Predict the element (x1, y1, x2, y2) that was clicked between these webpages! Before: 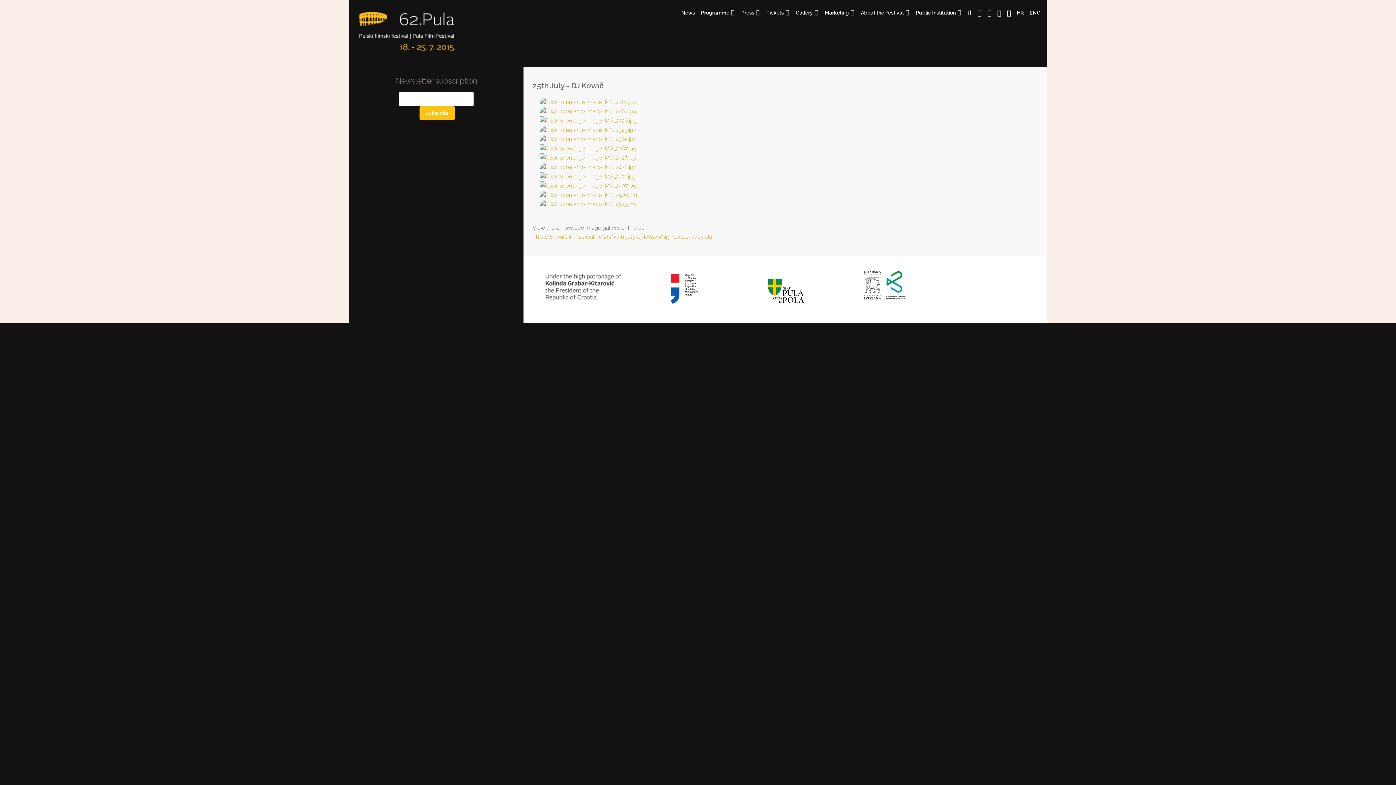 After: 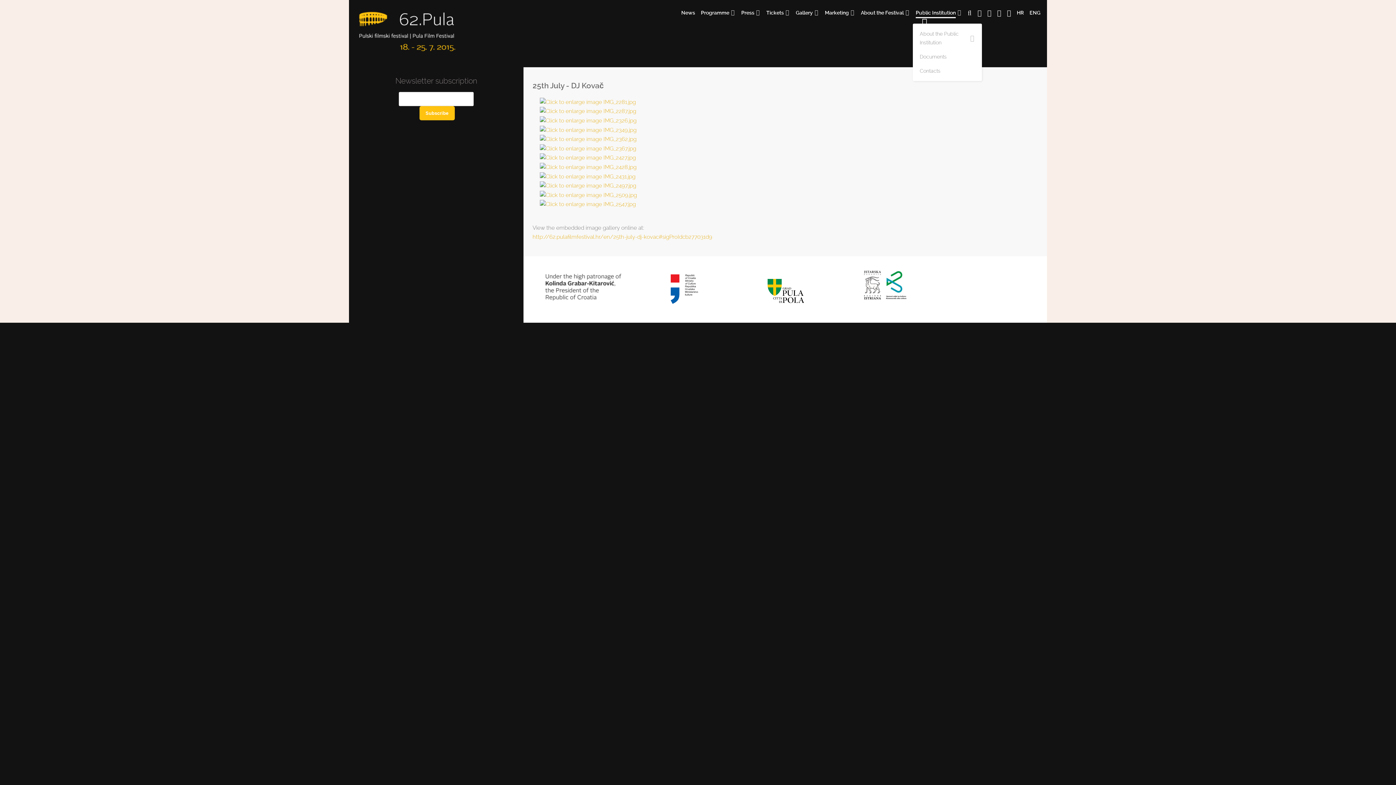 Action: bbox: (913, 1, 965, 23) label: Public Institution